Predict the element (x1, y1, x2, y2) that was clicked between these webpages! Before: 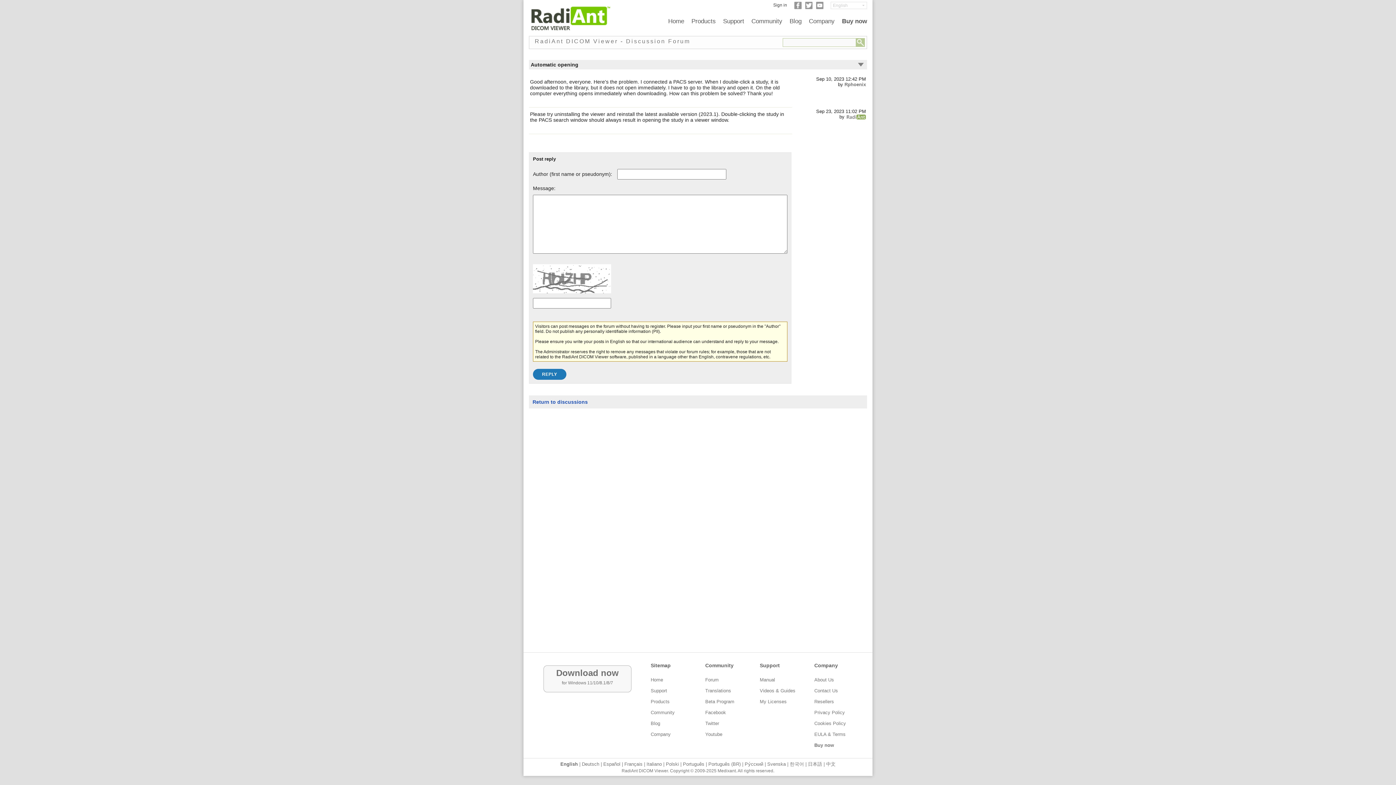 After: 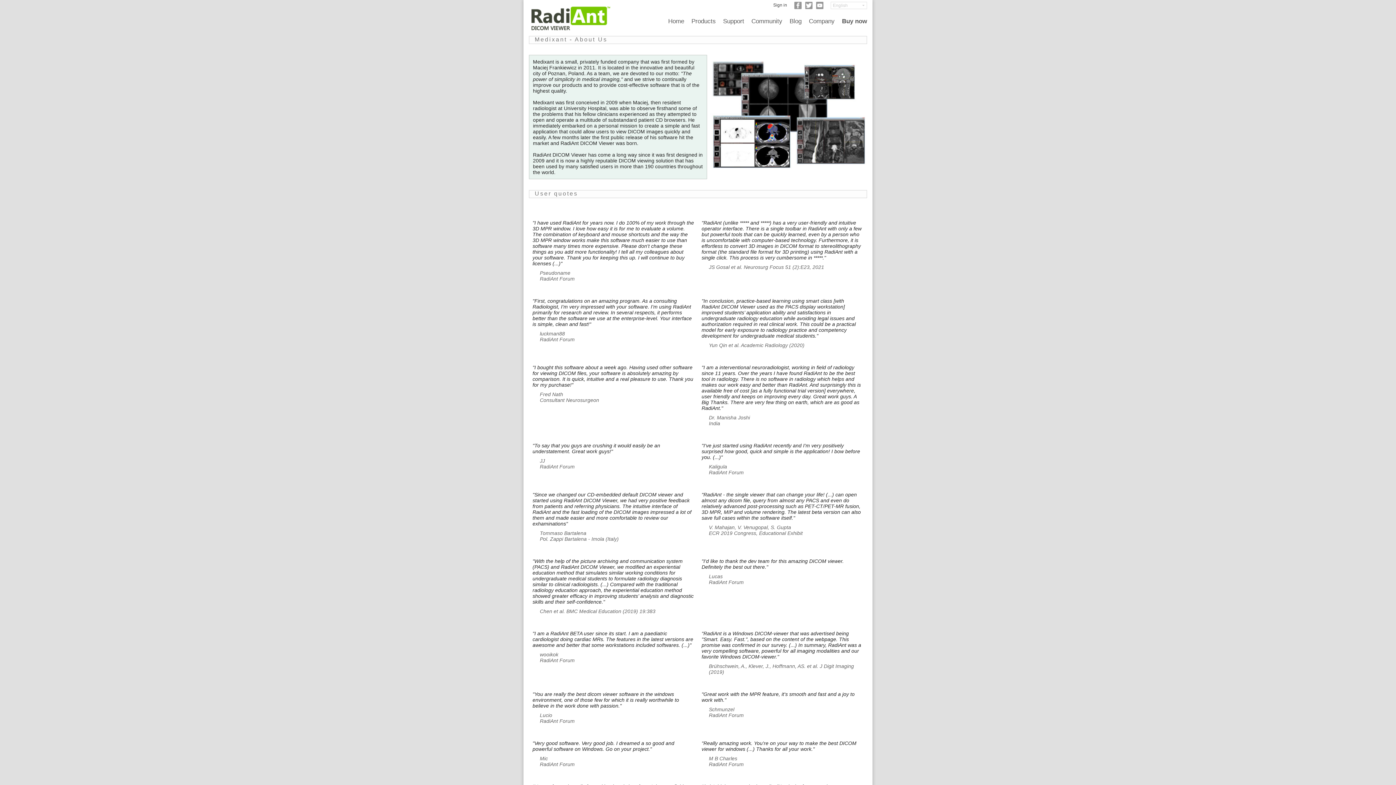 Action: label: About Us bbox: (814, 677, 834, 682)